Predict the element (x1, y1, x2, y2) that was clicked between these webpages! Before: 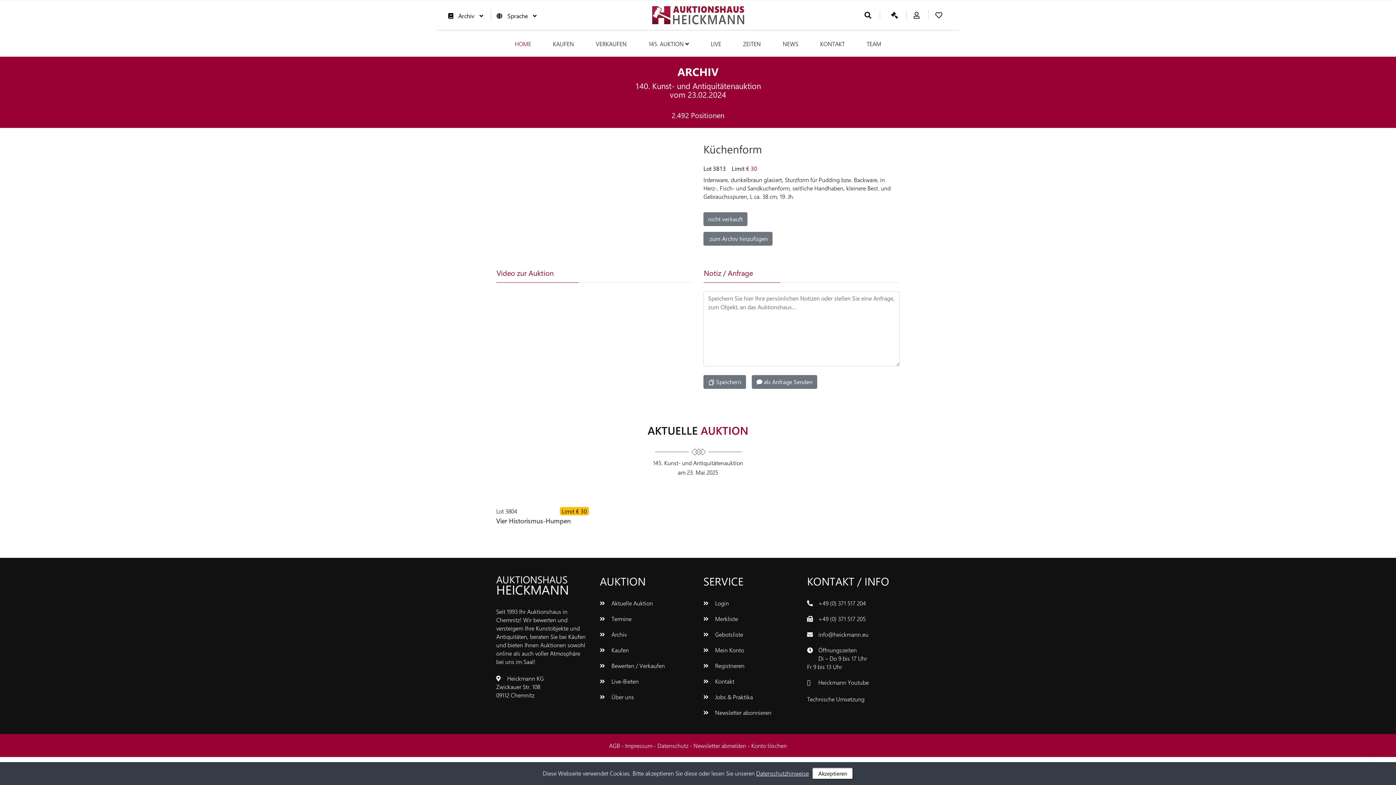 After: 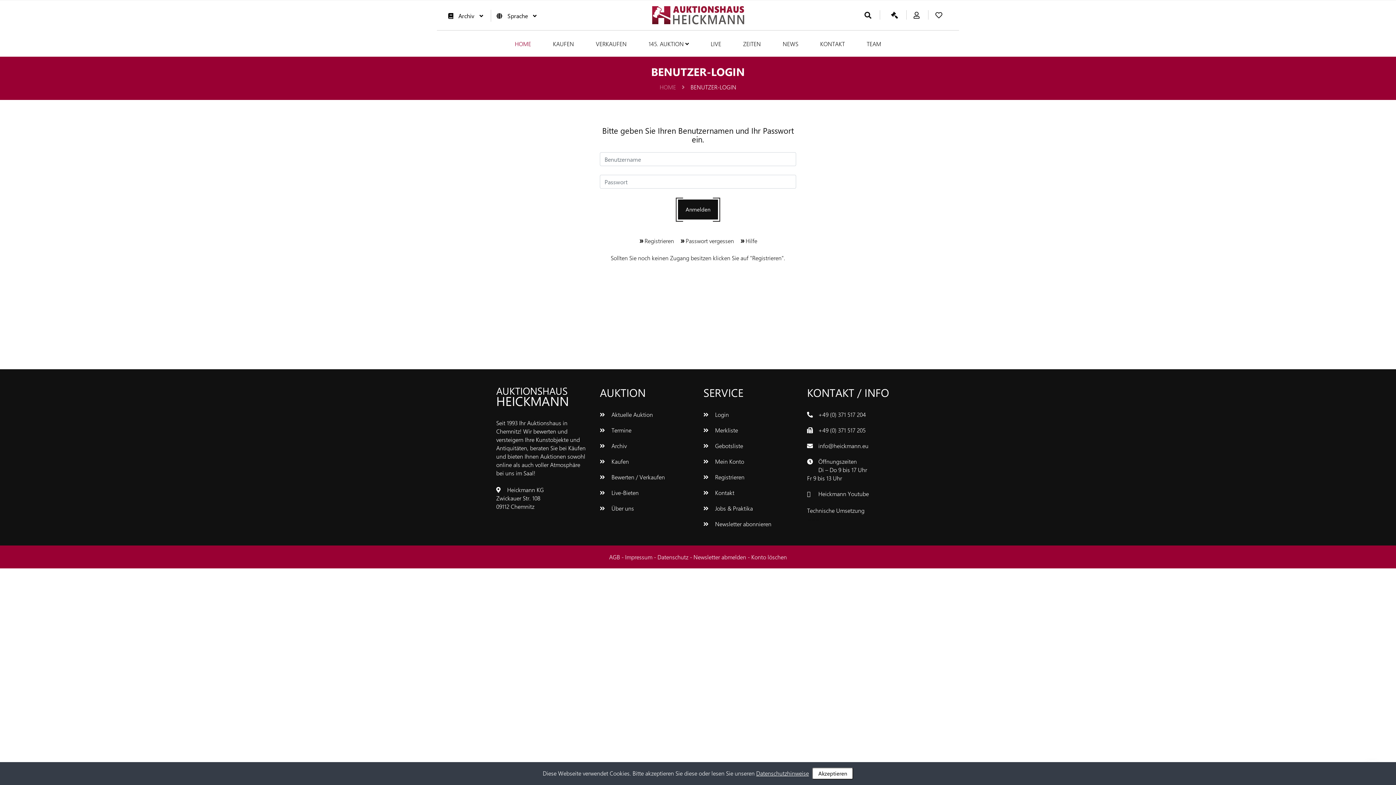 Action: label:  Gebotsliste bbox: (703, 630, 743, 638)